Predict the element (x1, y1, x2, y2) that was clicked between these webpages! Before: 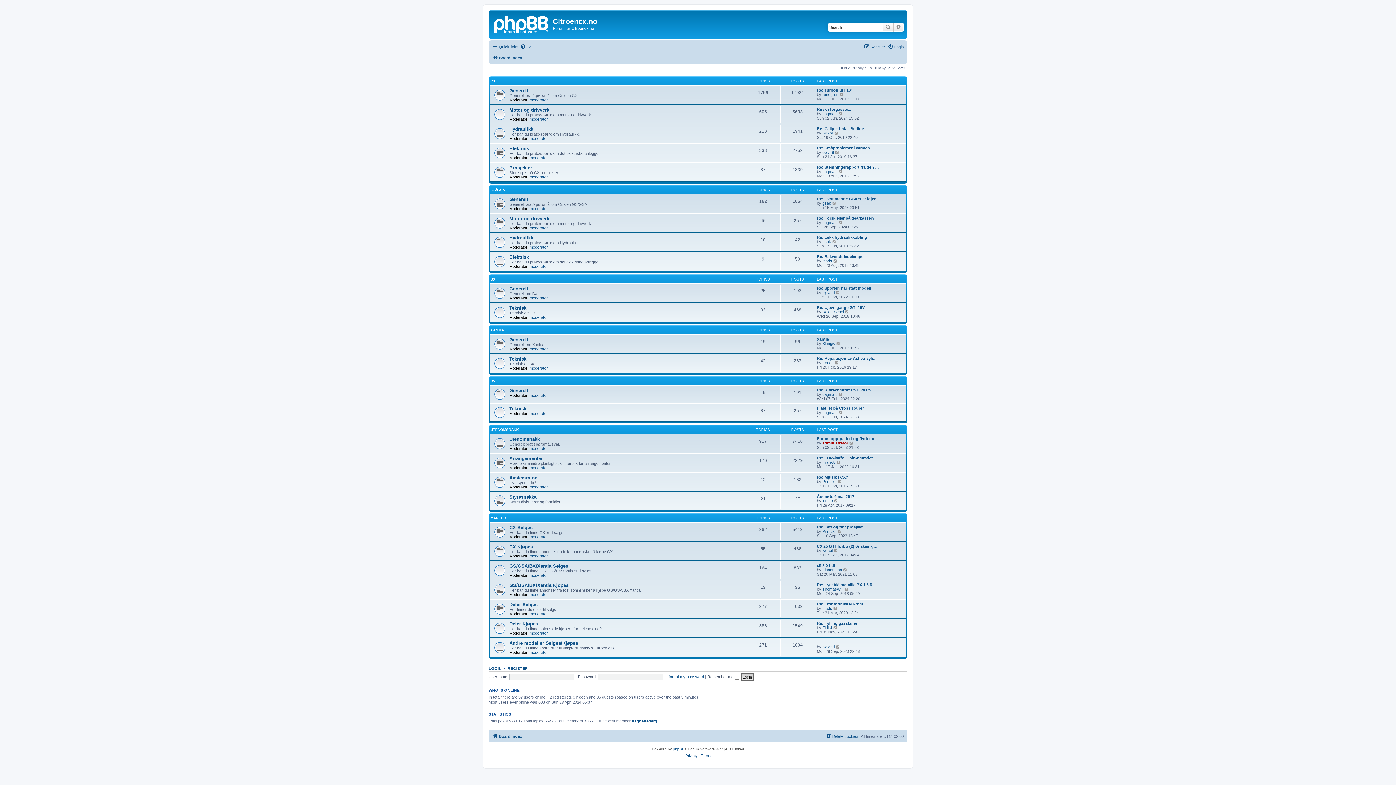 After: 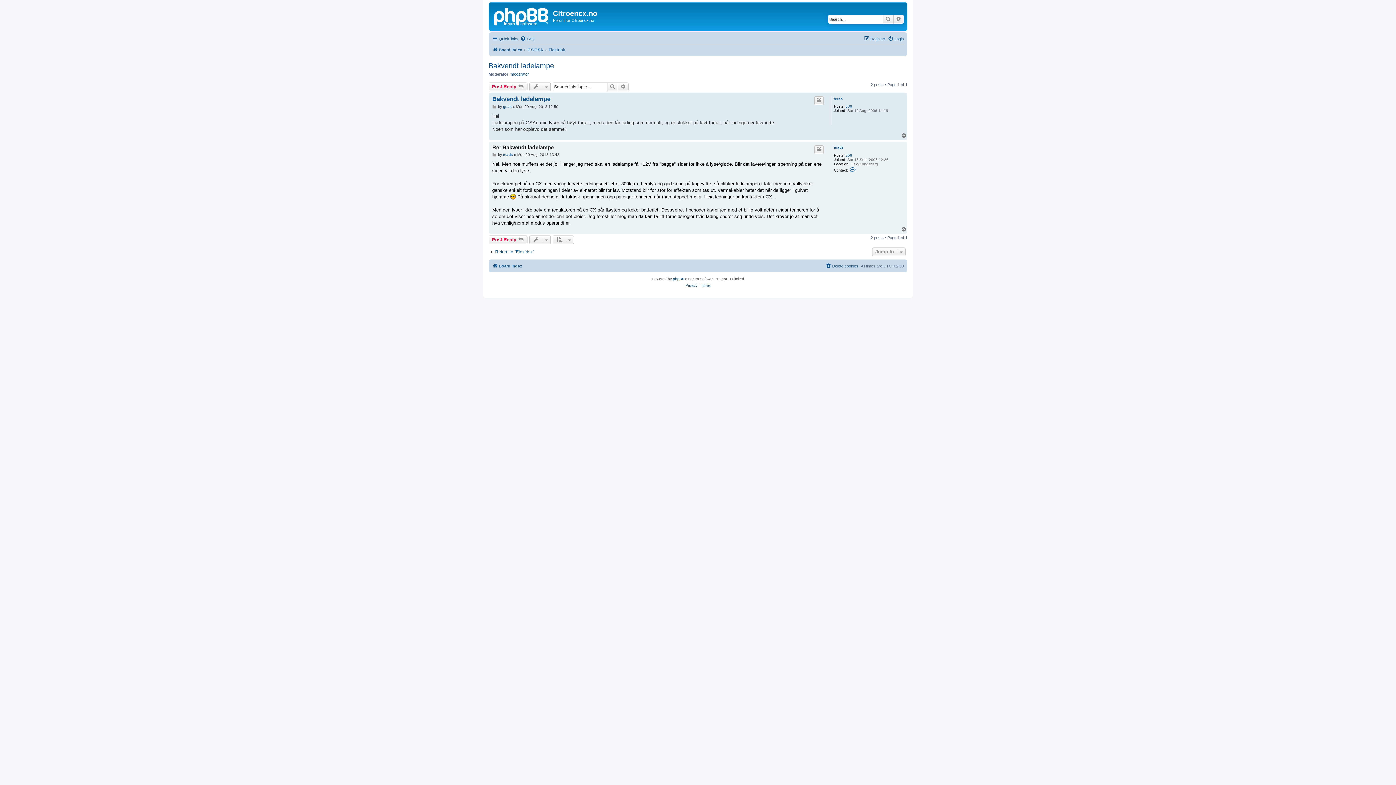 Action: label: Re: Bakvendt ladelampe bbox: (817, 254, 863, 258)